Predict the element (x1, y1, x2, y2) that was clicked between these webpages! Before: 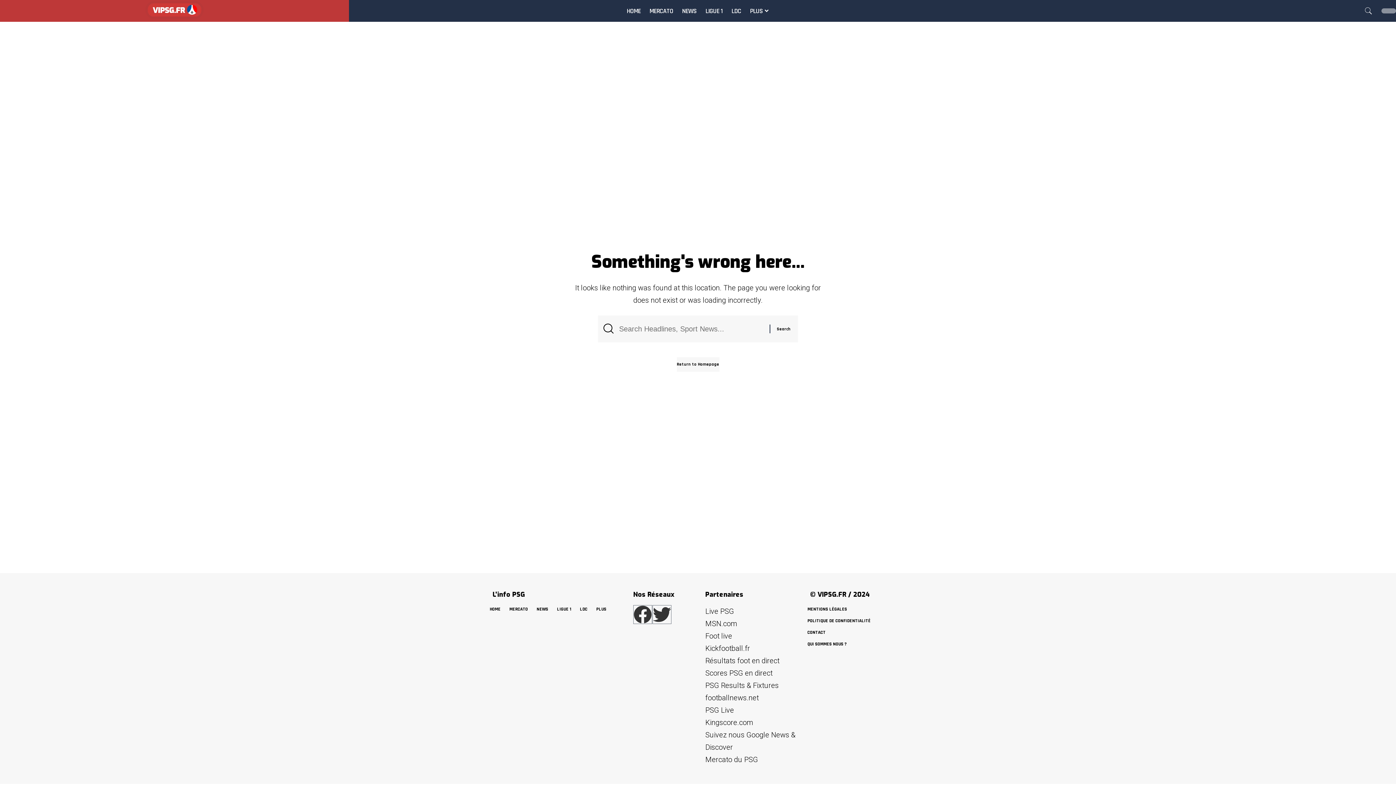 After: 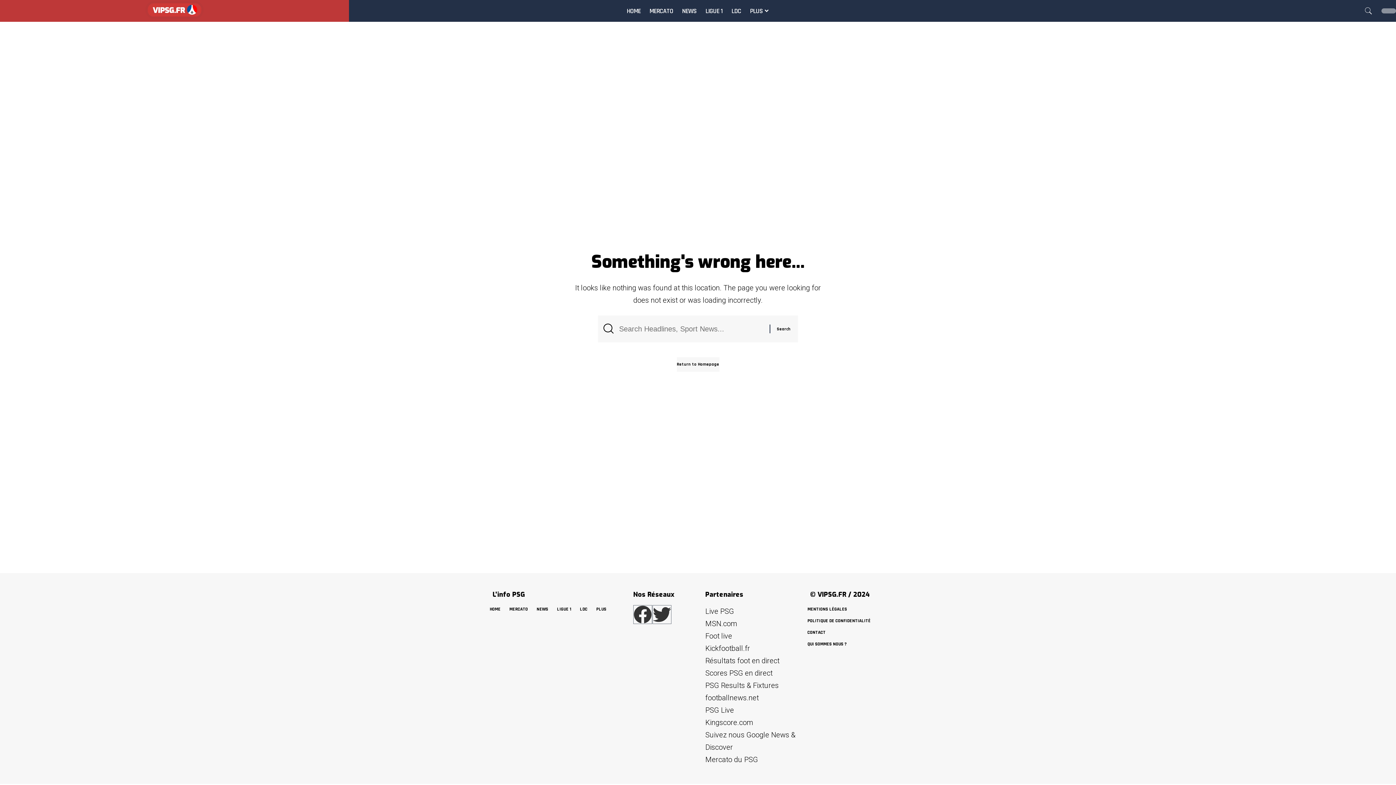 Action: label: PSG Results & Fixtures bbox: (705, 679, 795, 692)